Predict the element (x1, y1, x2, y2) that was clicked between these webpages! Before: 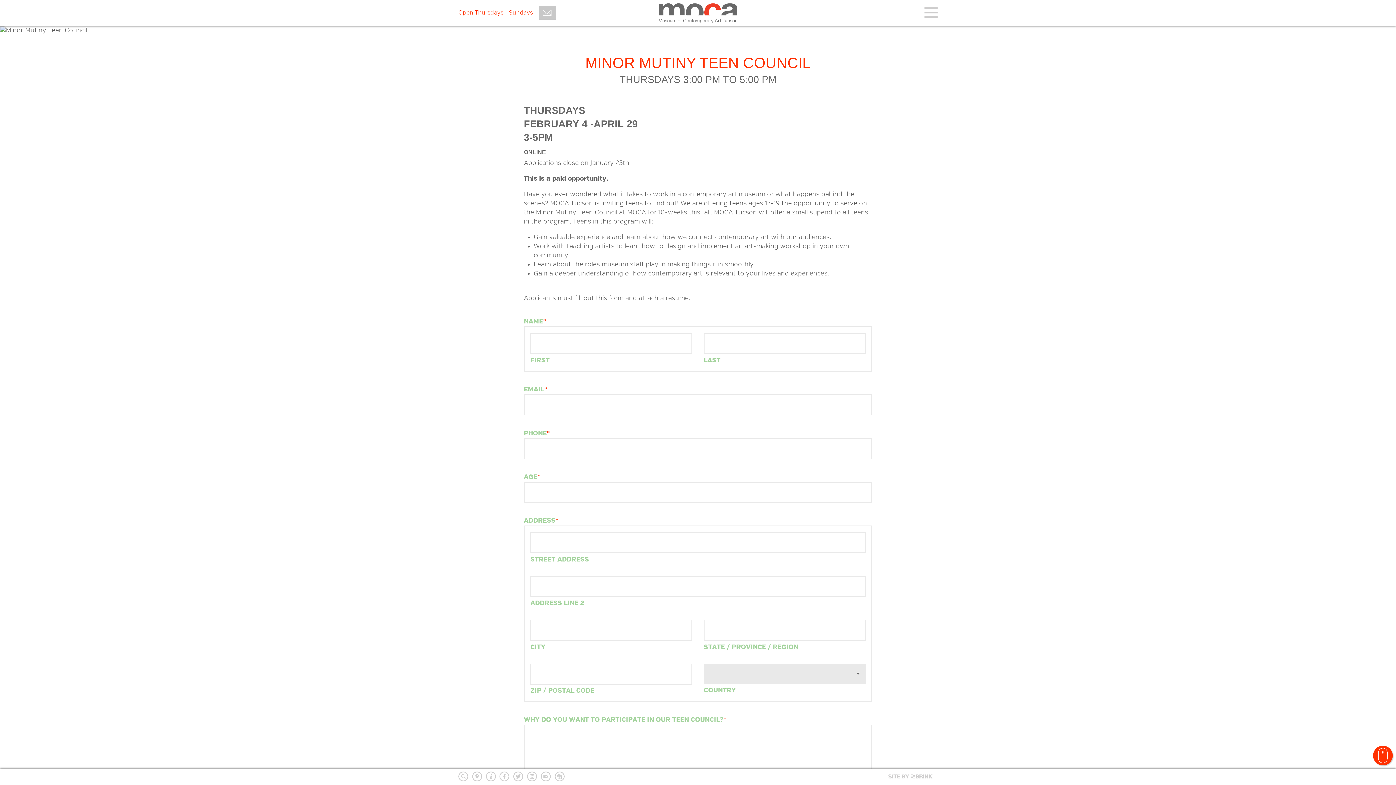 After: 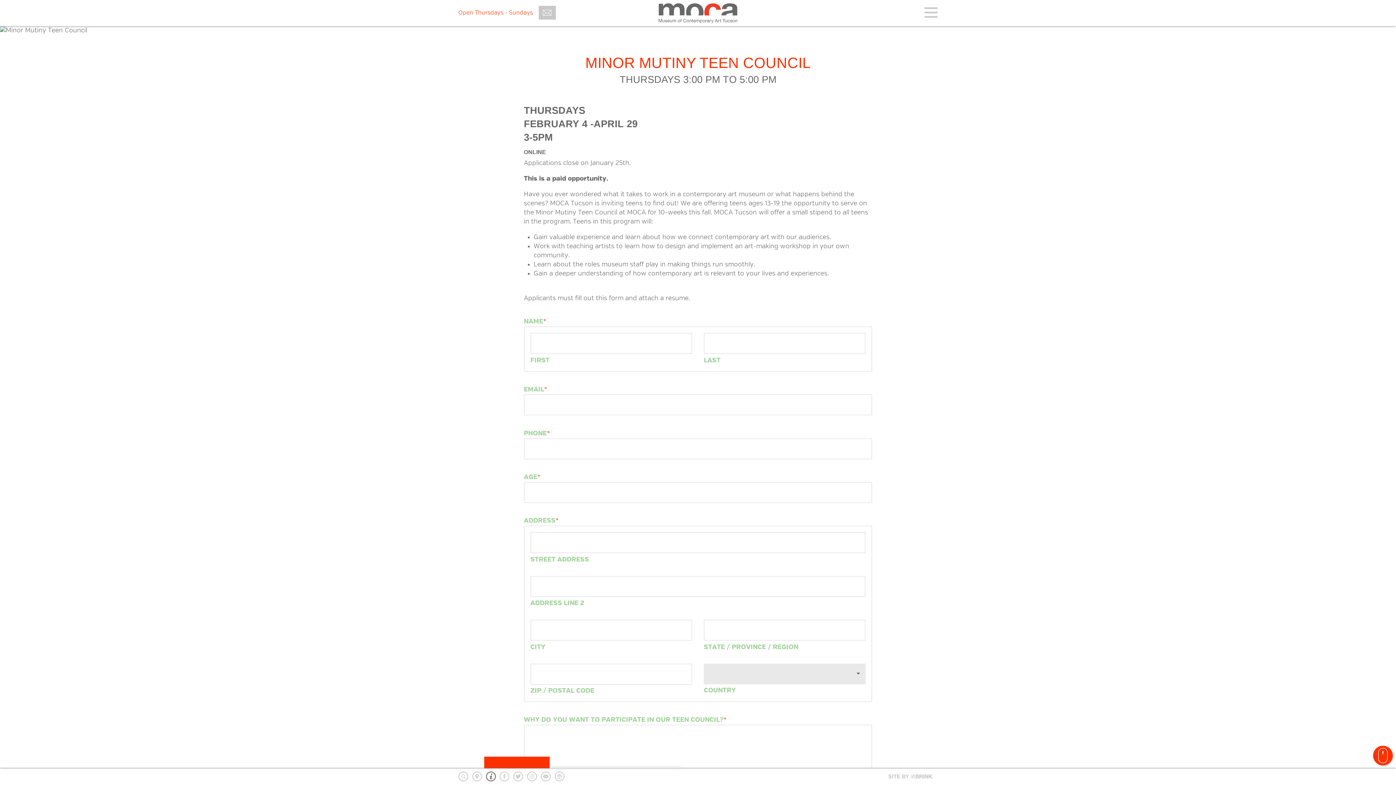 Action: bbox: (486, 772, 495, 781) label: Info